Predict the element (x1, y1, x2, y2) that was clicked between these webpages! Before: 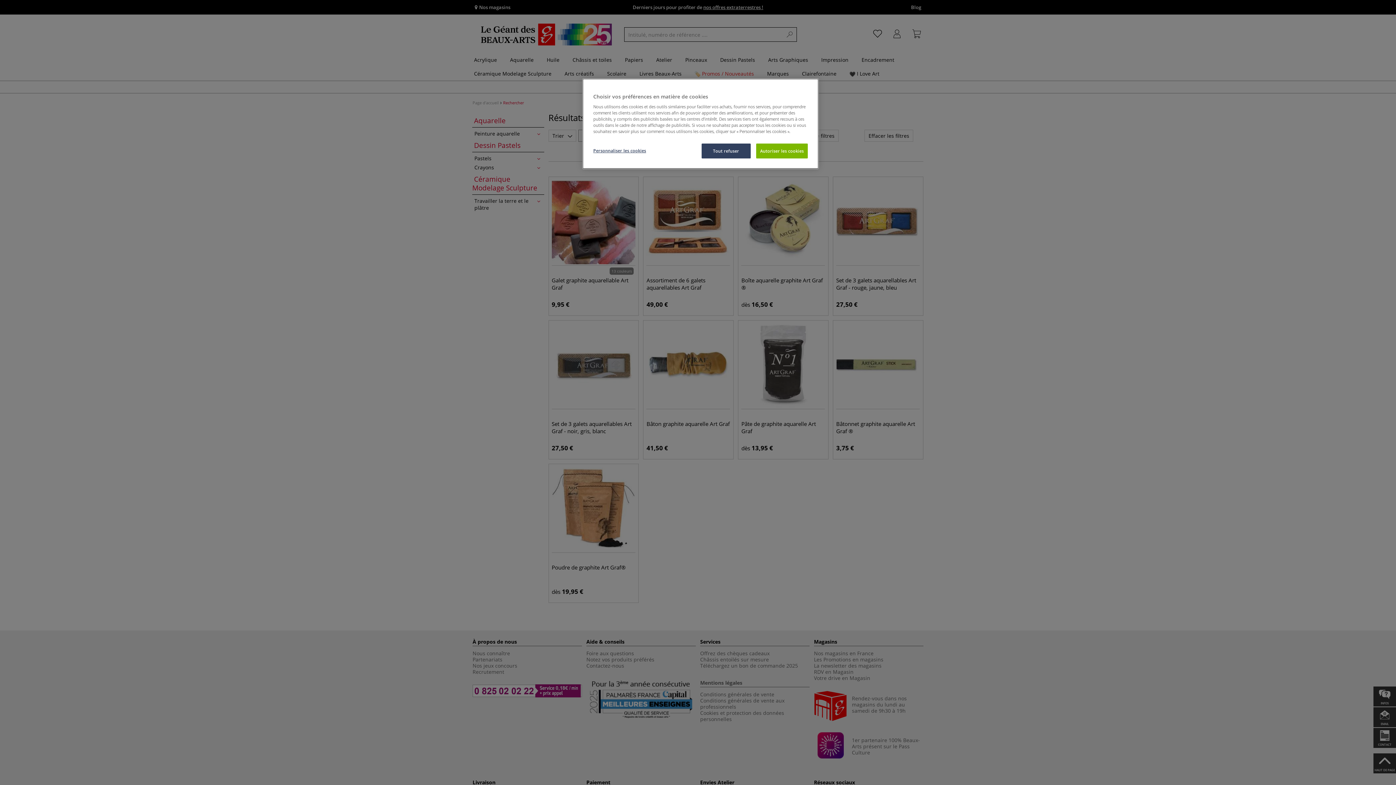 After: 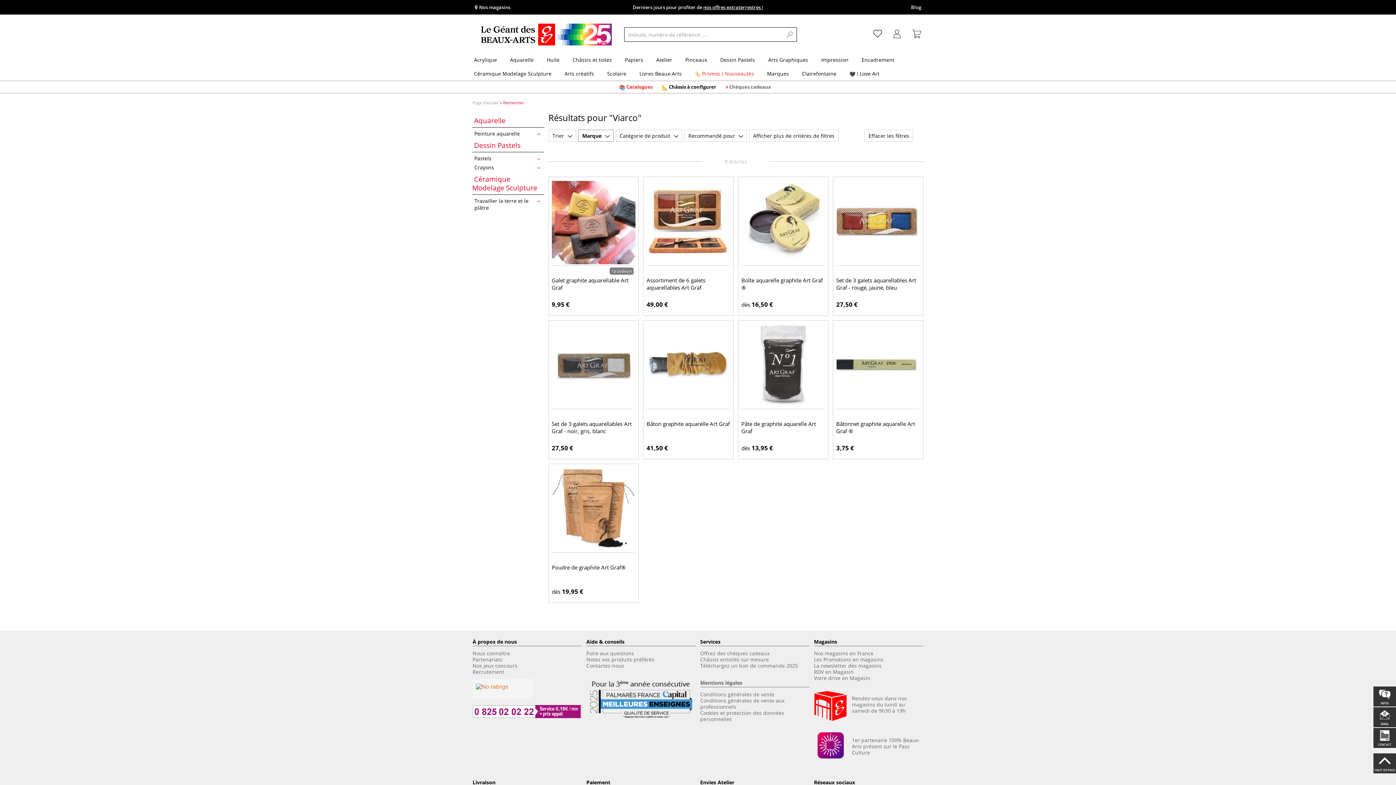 Action: label: Autoriser les cookies bbox: (756, 143, 808, 158)